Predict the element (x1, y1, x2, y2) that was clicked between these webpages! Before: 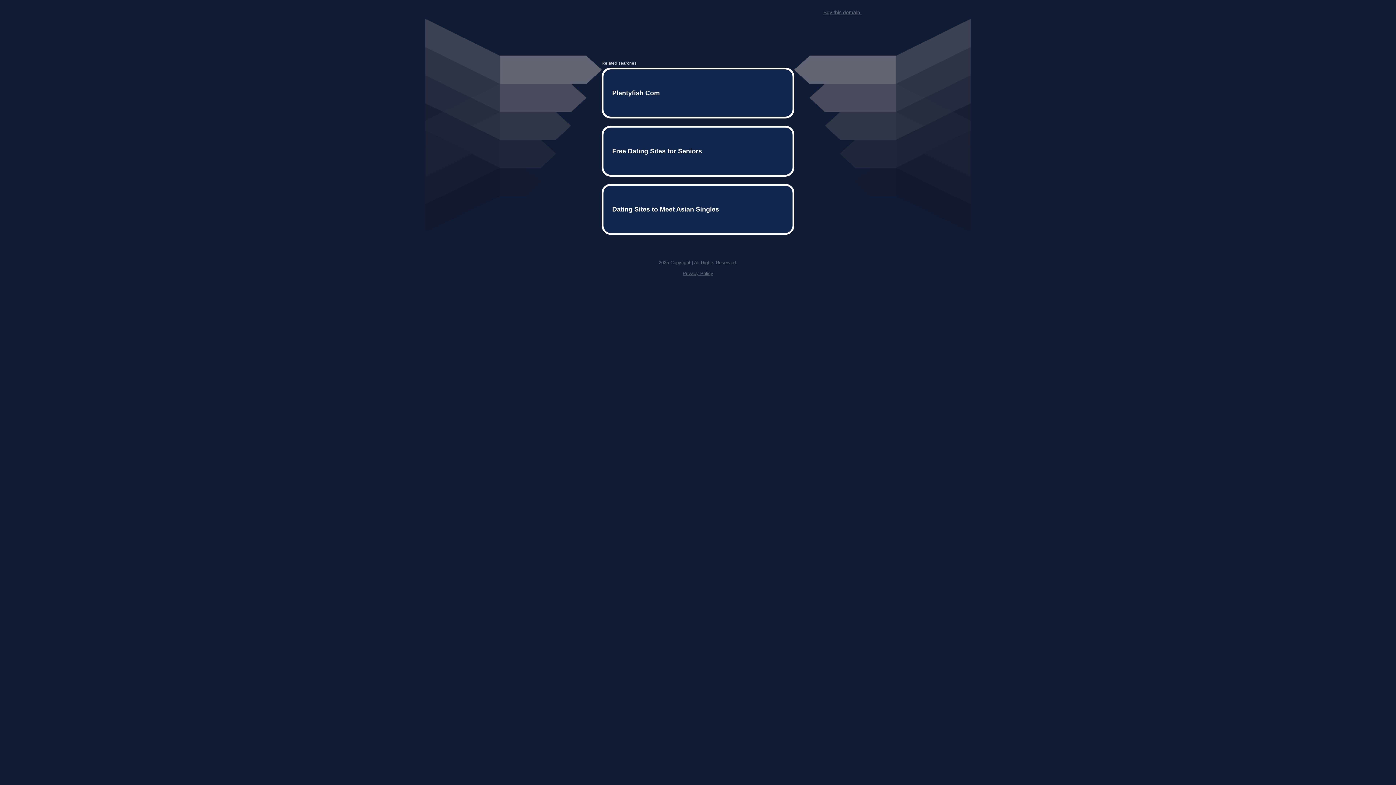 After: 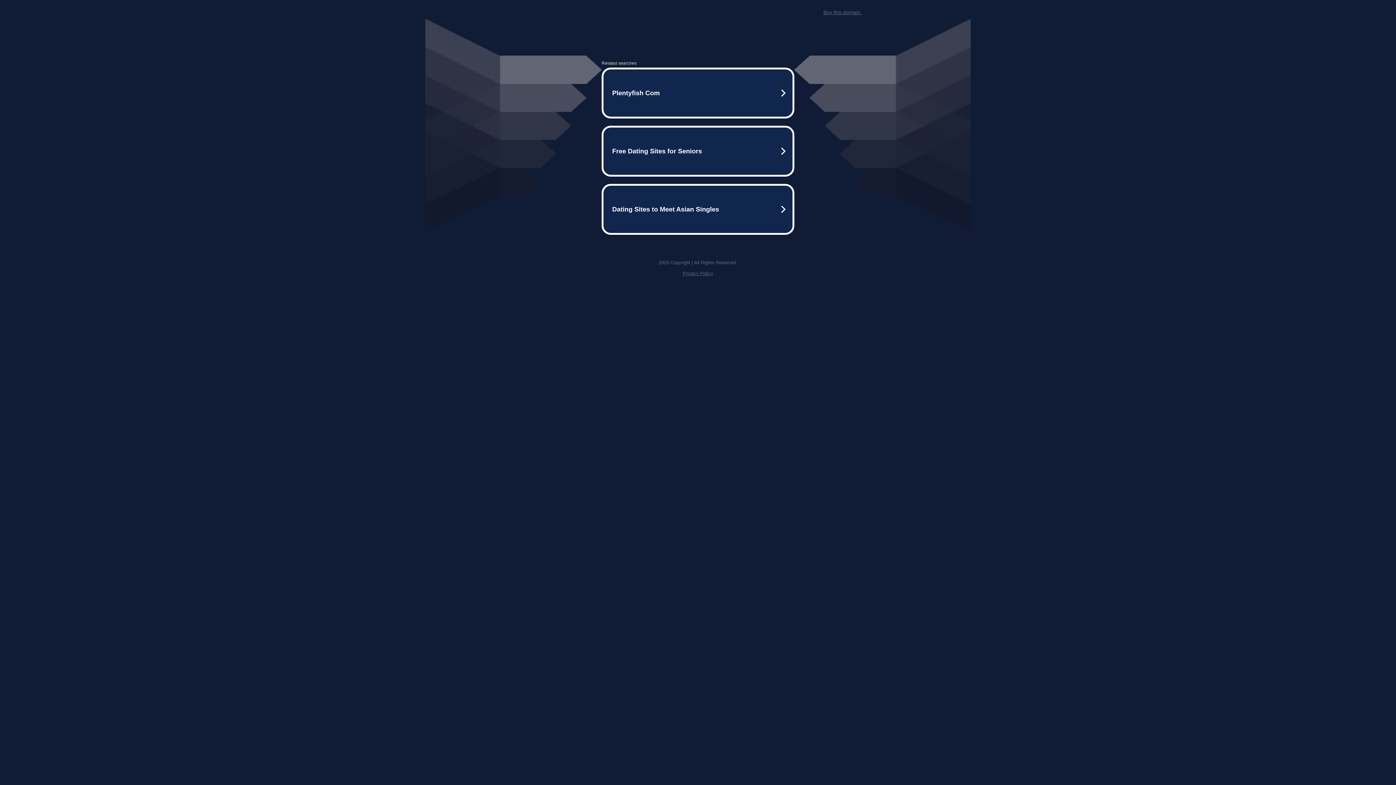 Action: bbox: (682, 259, 713, 264) label: Privacy Policy